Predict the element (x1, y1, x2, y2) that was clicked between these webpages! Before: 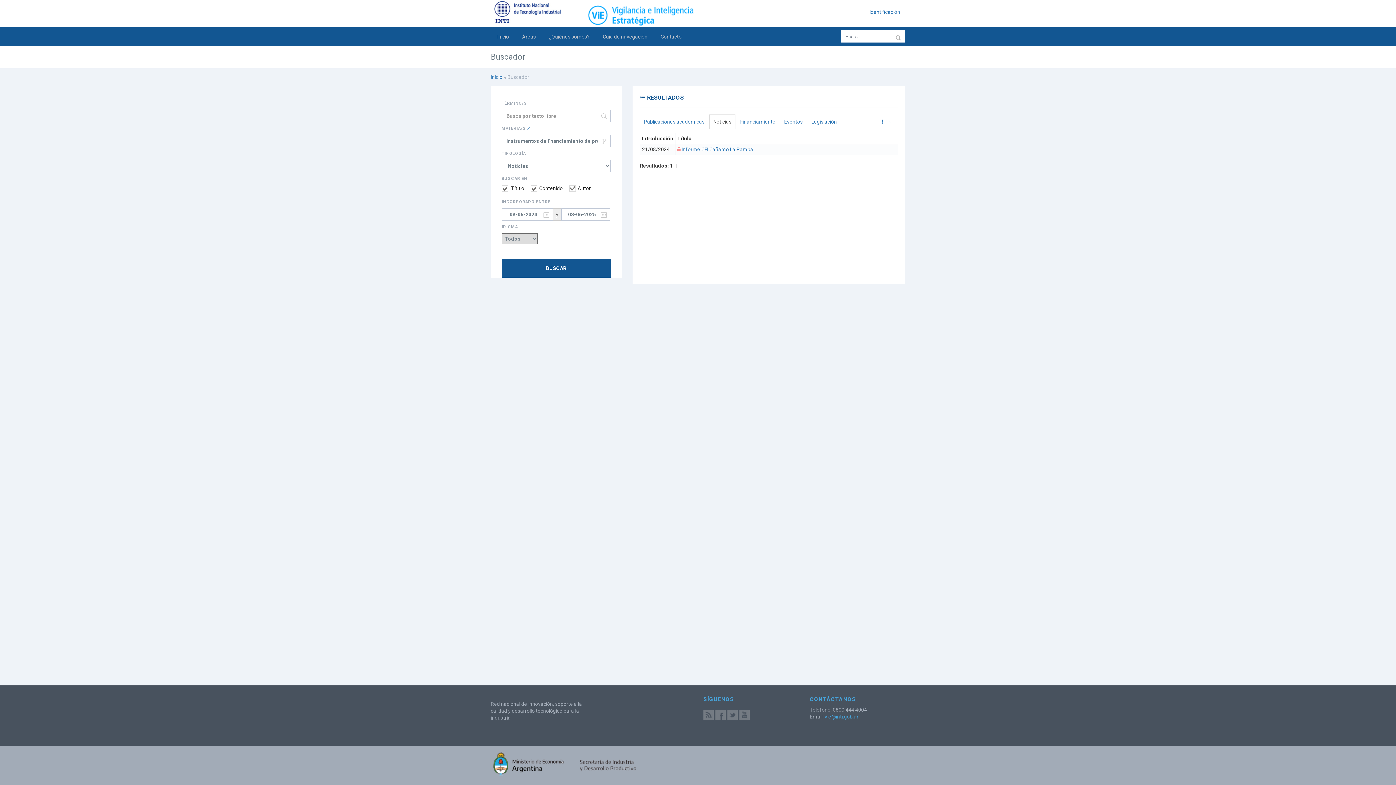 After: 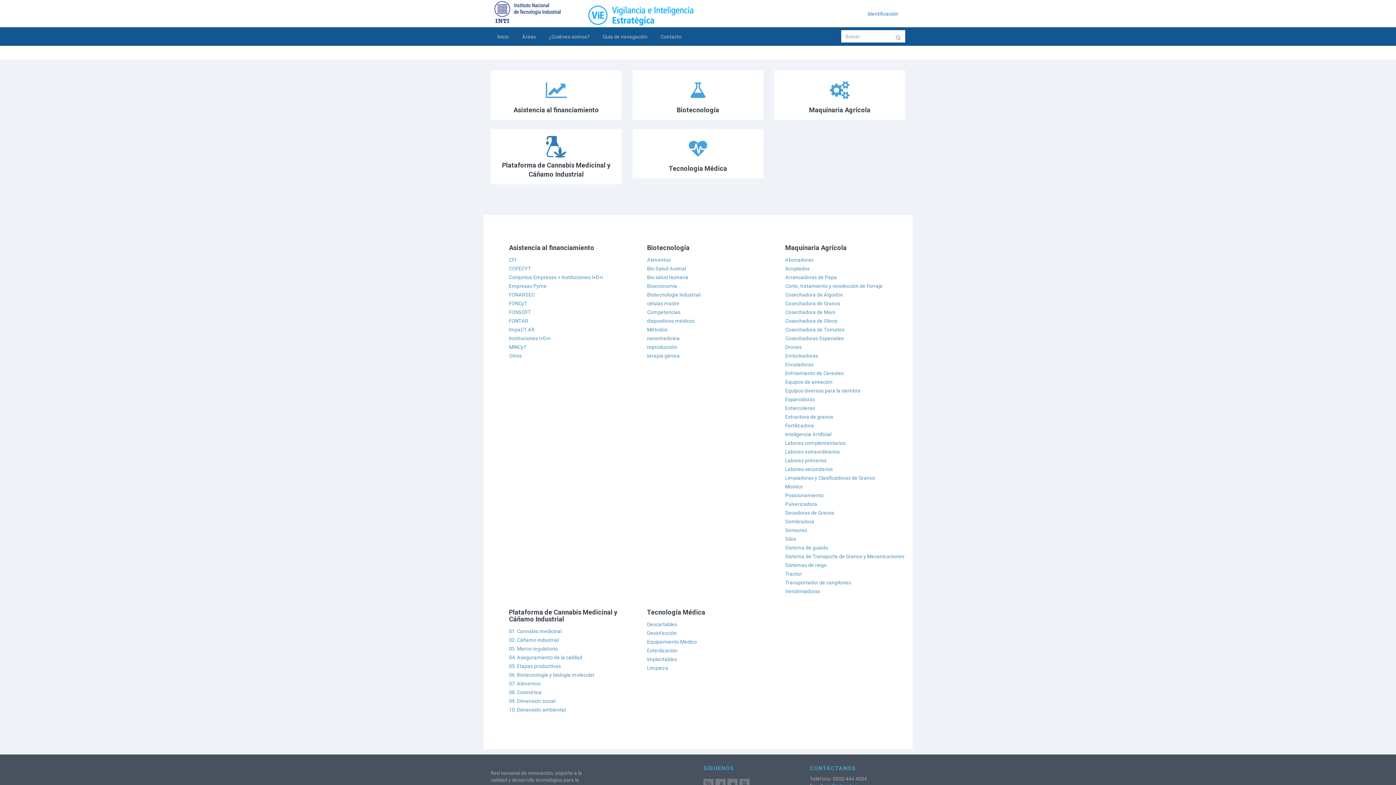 Action: bbox: (490, 8, 564, 14)